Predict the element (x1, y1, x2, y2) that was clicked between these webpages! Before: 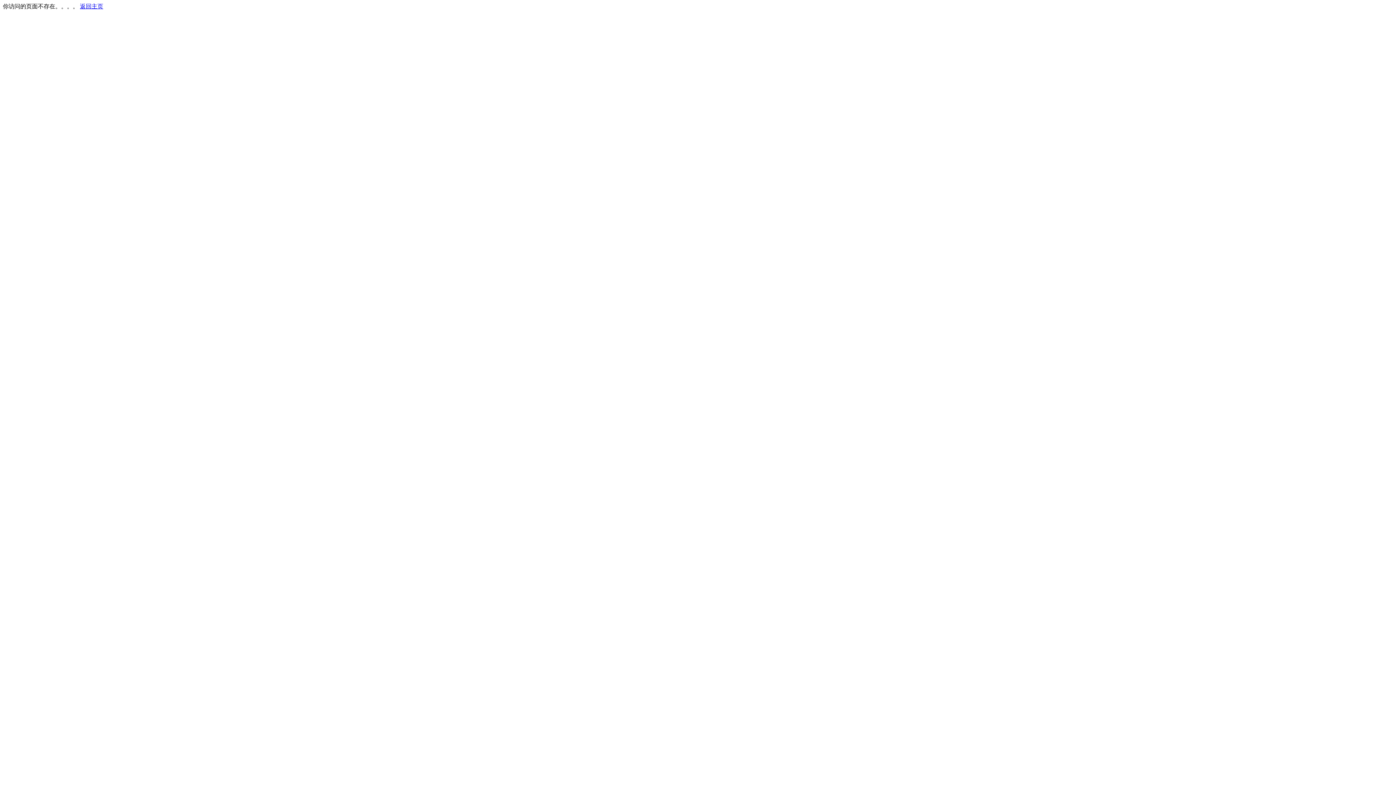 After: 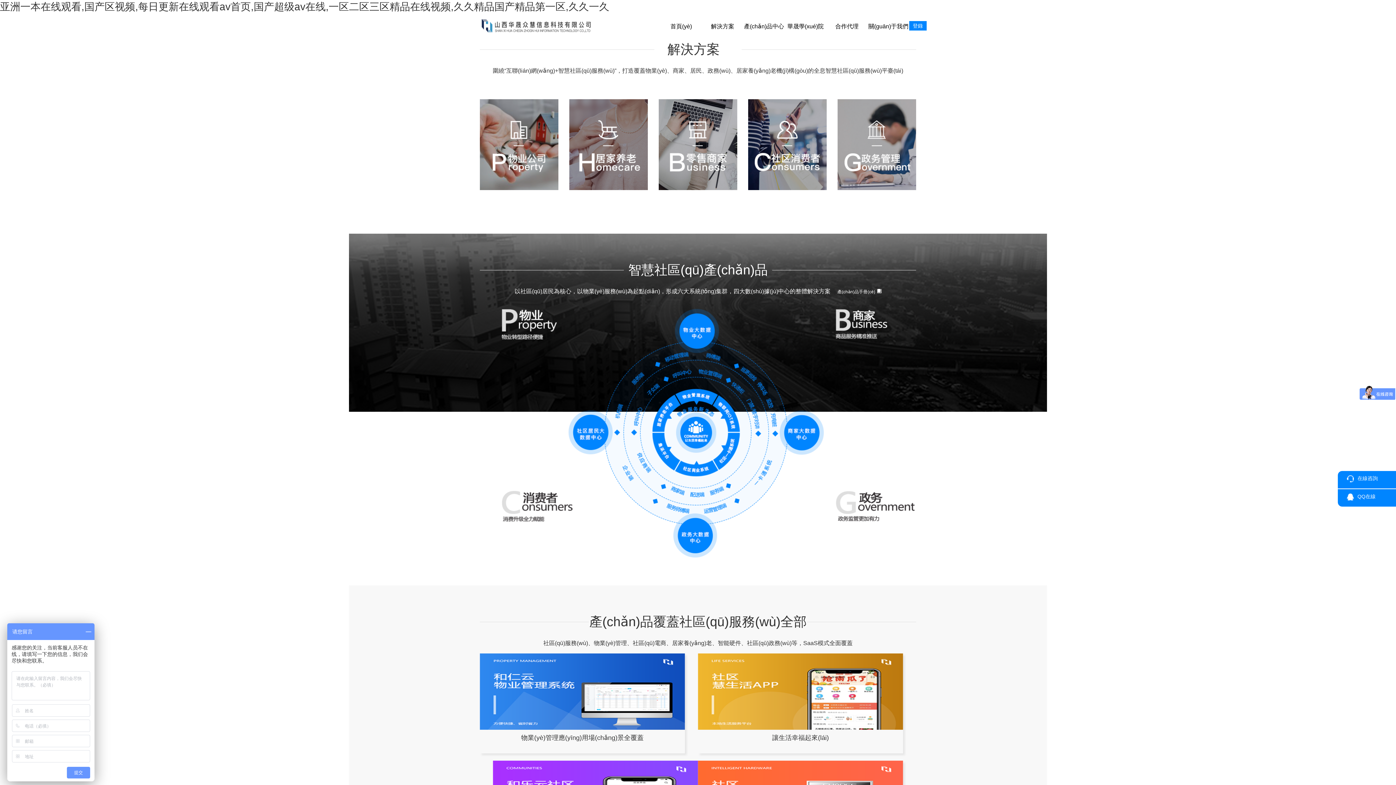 Action: bbox: (80, 3, 103, 9) label: 返回主页